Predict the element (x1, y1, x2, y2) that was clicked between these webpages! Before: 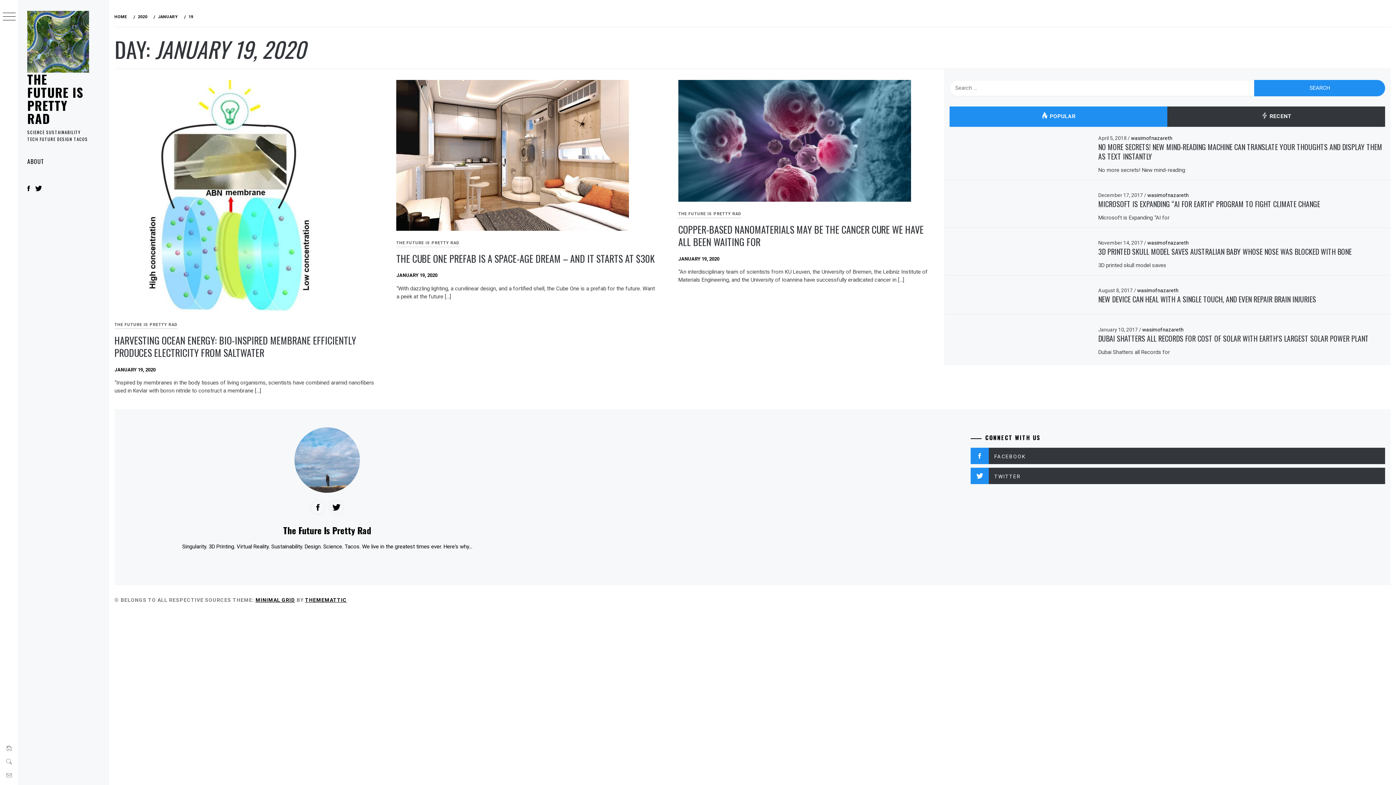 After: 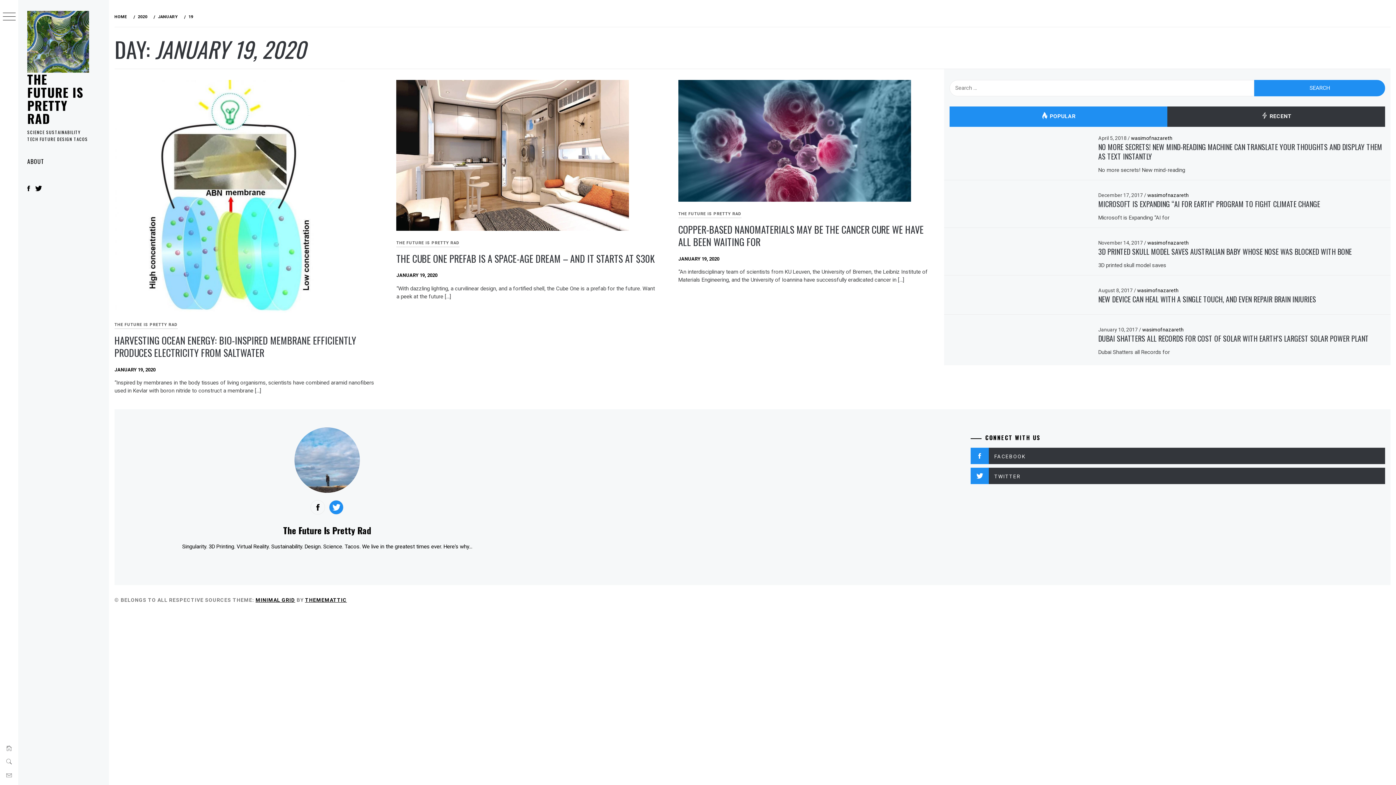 Action: bbox: (329, 500, 343, 515)